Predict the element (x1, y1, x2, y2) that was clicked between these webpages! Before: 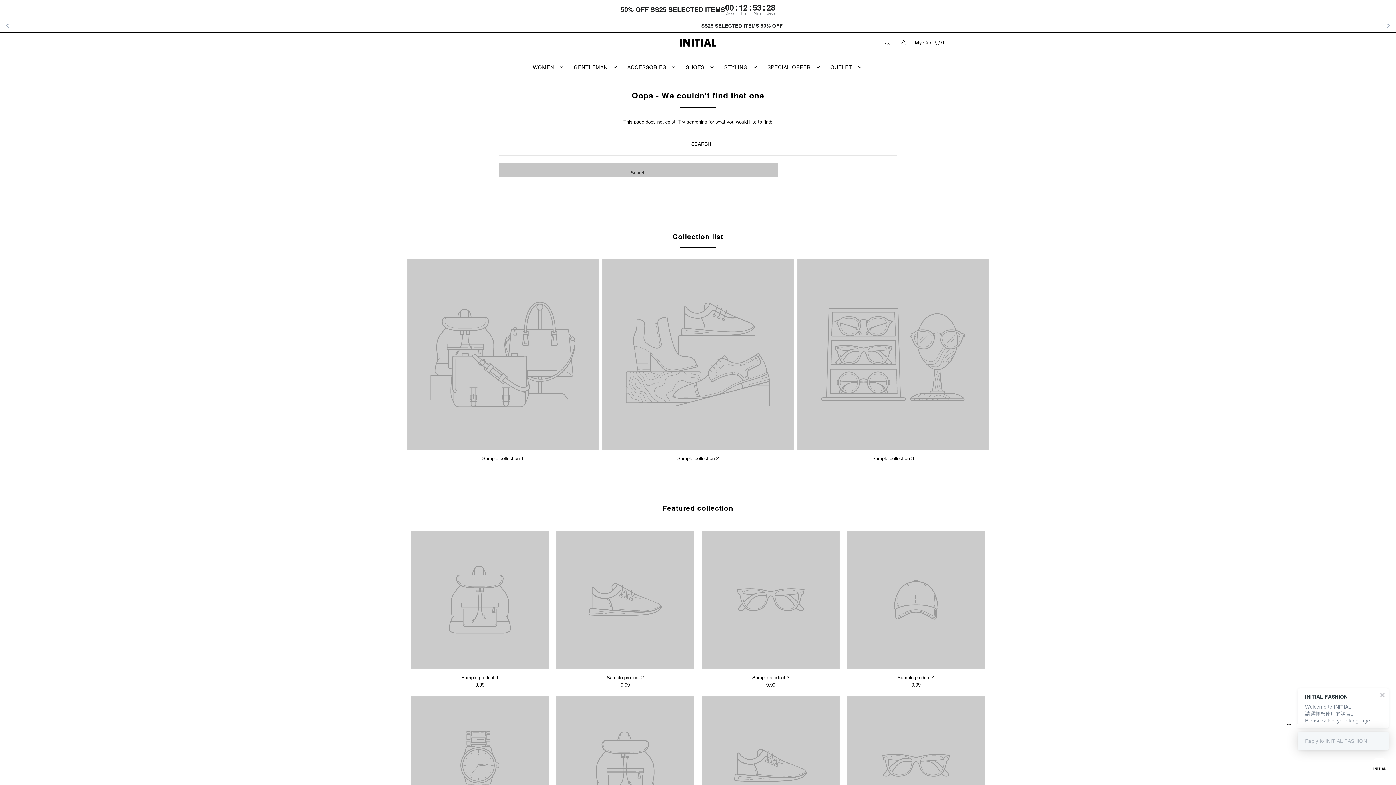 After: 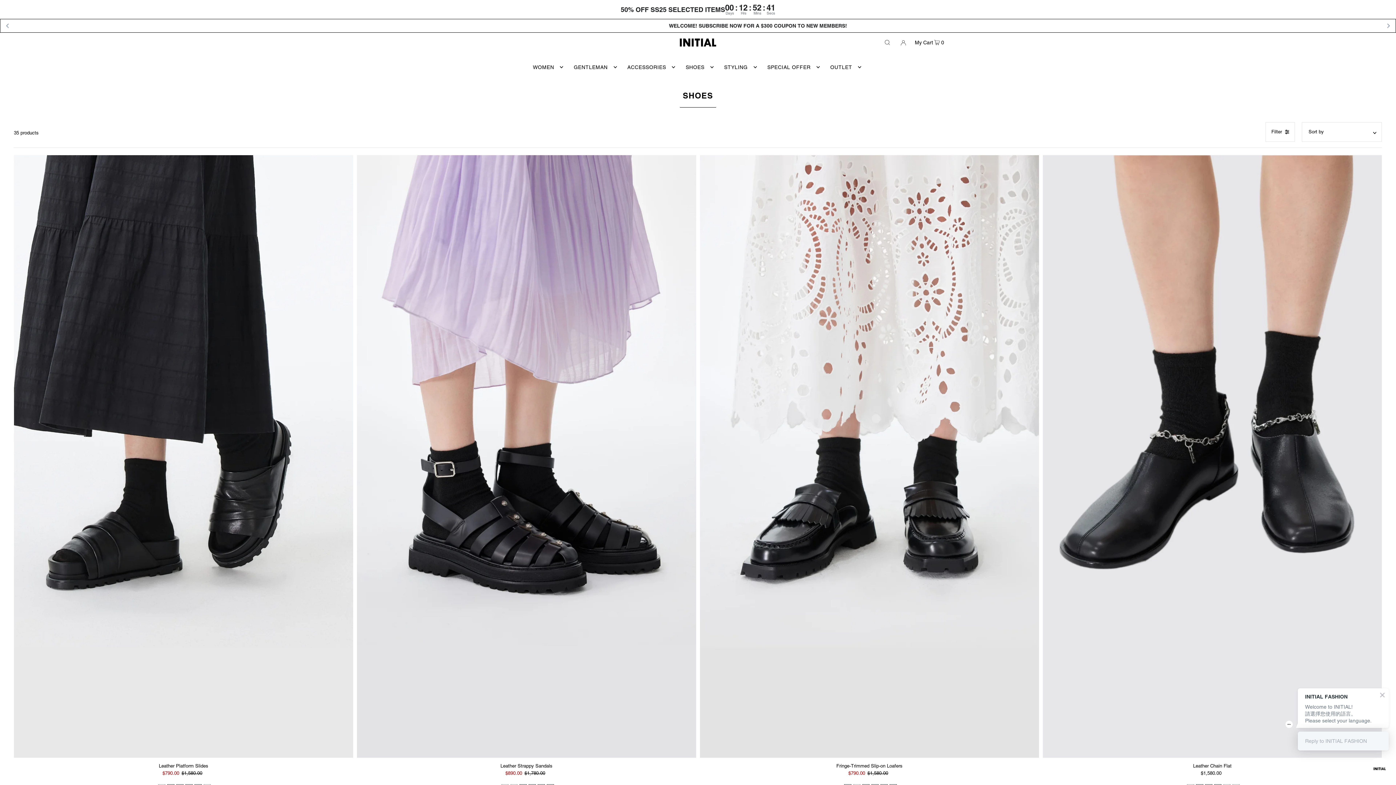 Action: bbox: (682, 58, 713, 76) label: SHOES